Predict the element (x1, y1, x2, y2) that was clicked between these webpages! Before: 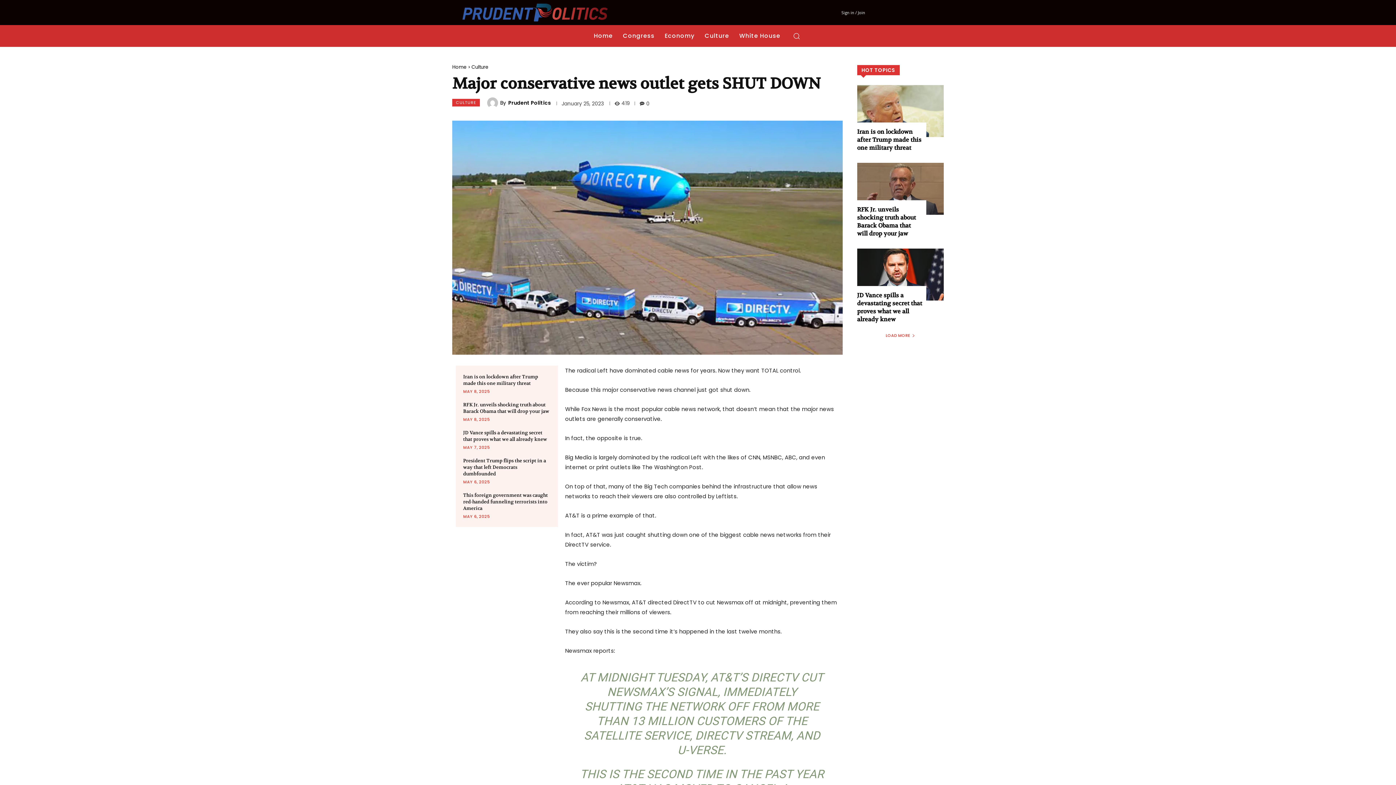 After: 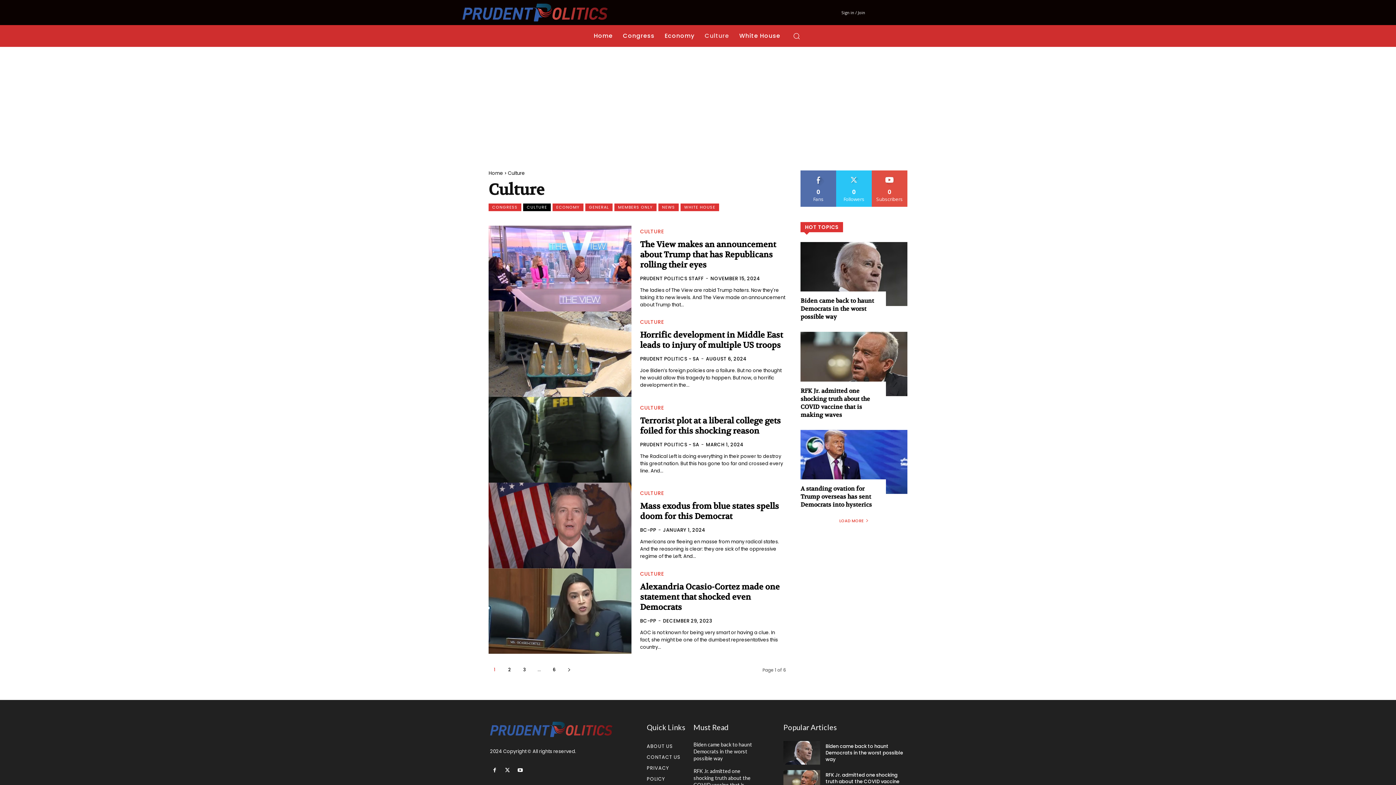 Action: bbox: (699, 25, 734, 46) label: Culture